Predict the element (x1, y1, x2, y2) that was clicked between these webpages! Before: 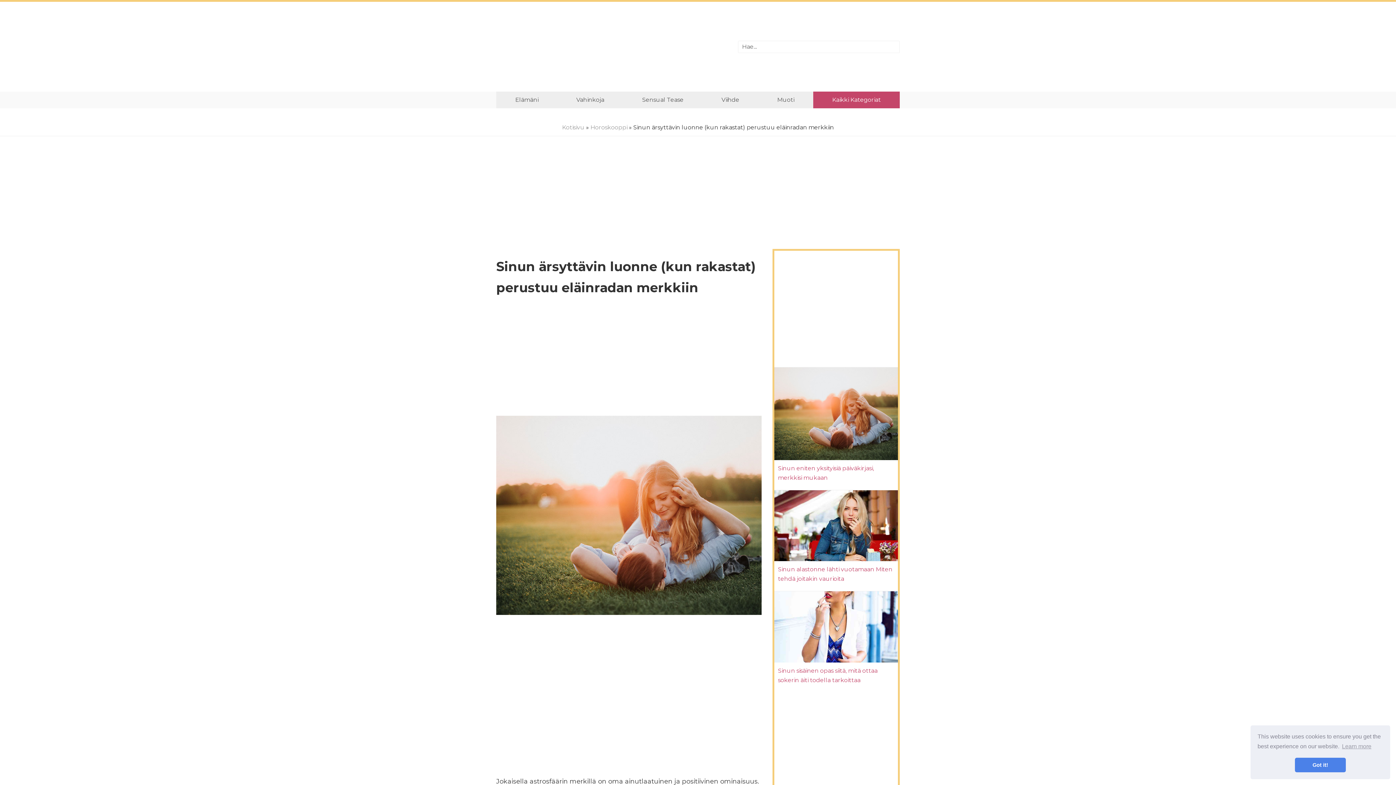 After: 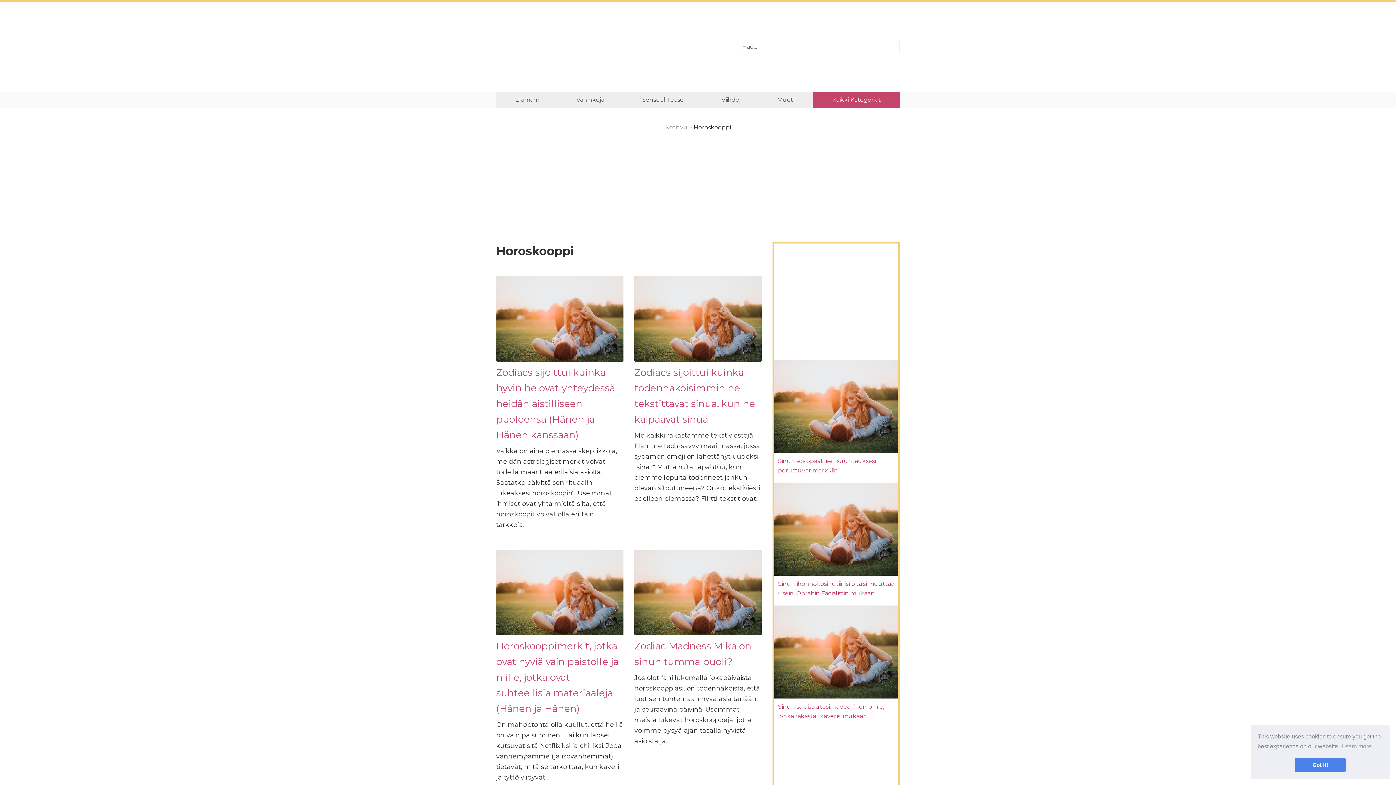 Action: label: Horoskooppi bbox: (590, 124, 627, 130)